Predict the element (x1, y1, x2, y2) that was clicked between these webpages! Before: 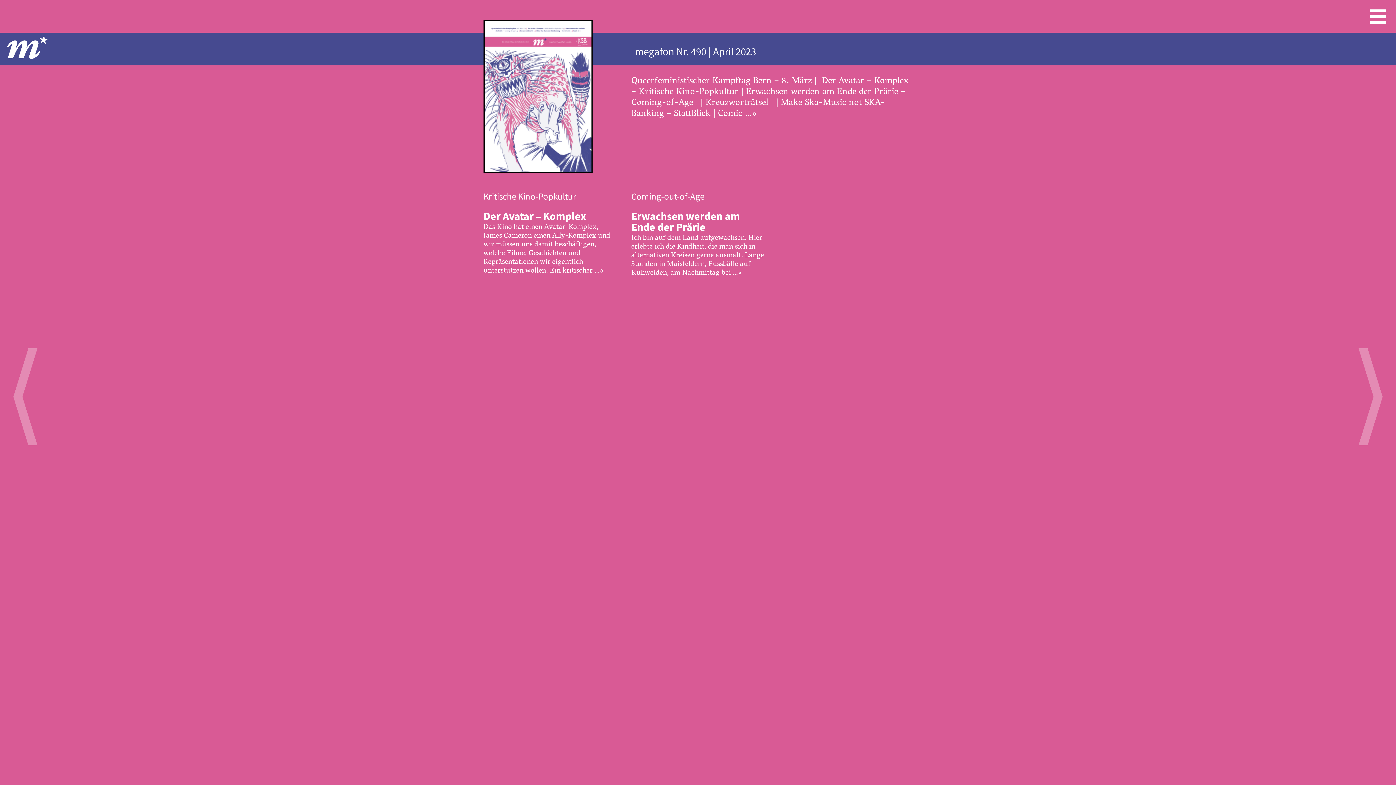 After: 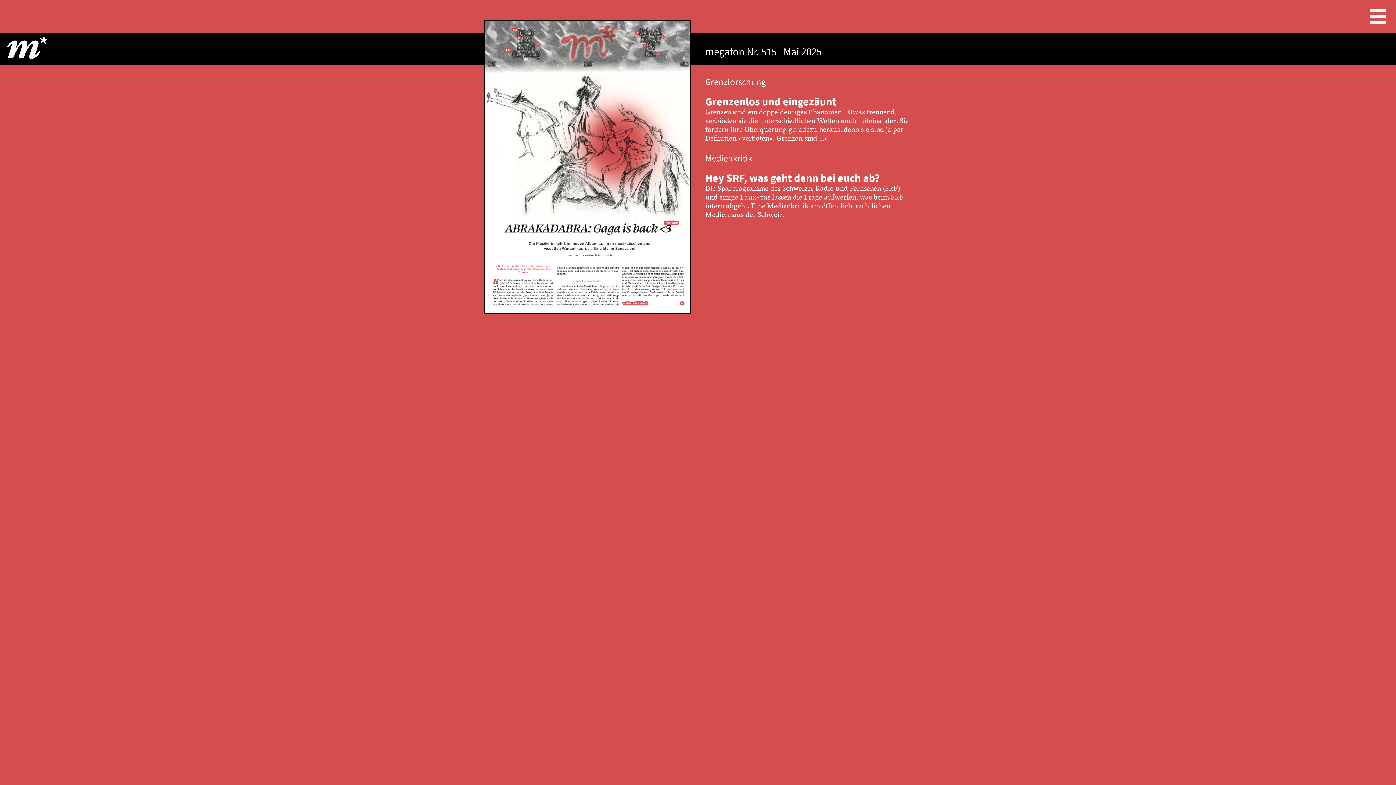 Action: bbox: (7, 53, 47, 60)